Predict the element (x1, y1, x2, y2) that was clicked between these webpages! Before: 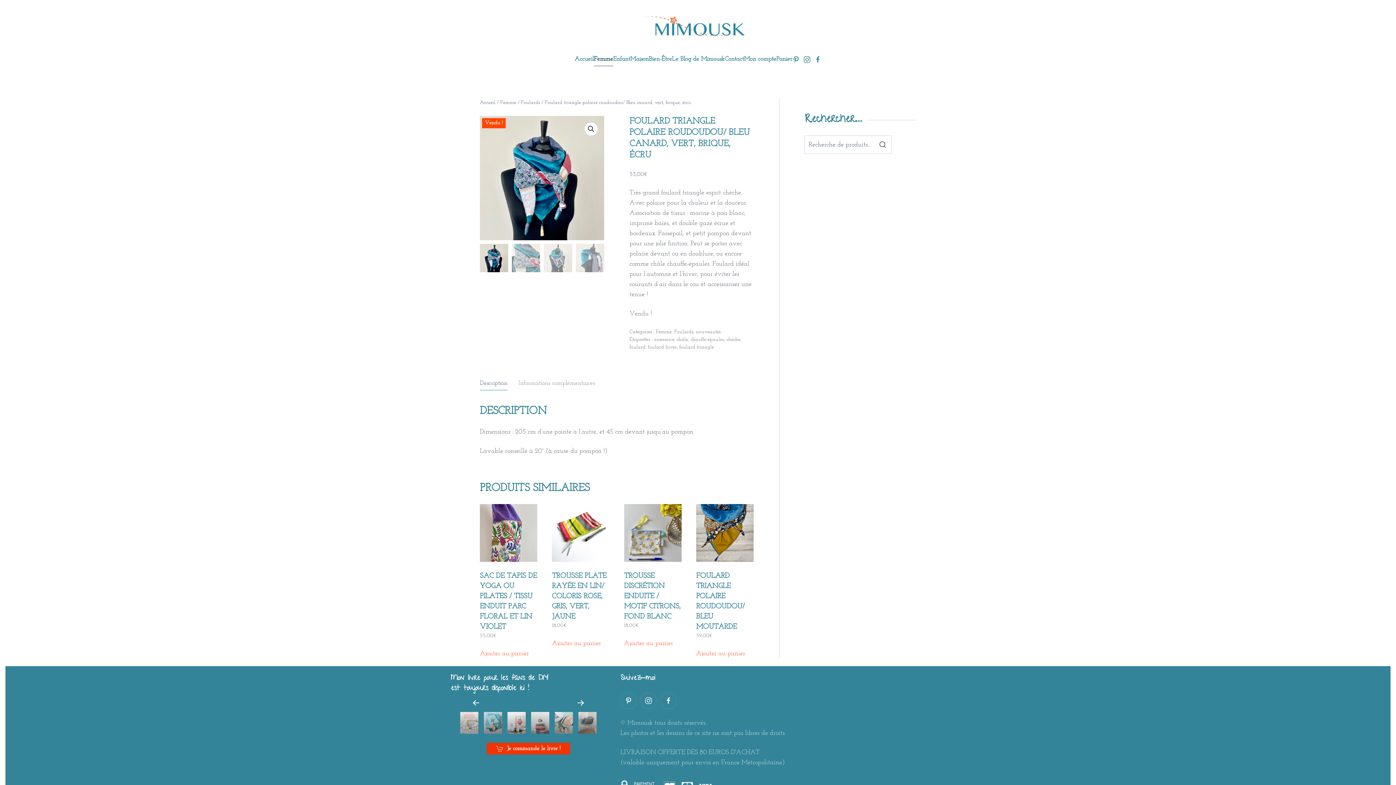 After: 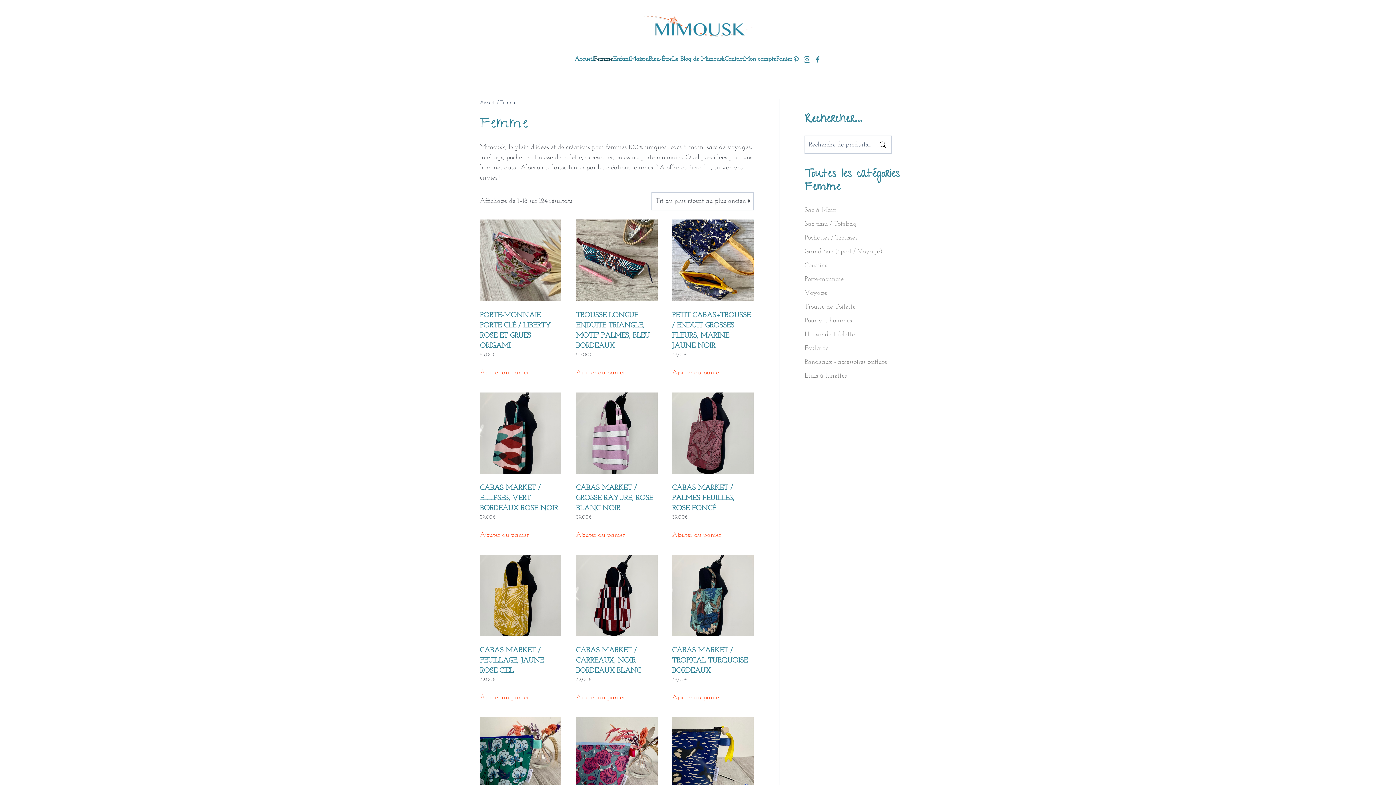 Action: bbox: (655, 329, 671, 335) label: Femme